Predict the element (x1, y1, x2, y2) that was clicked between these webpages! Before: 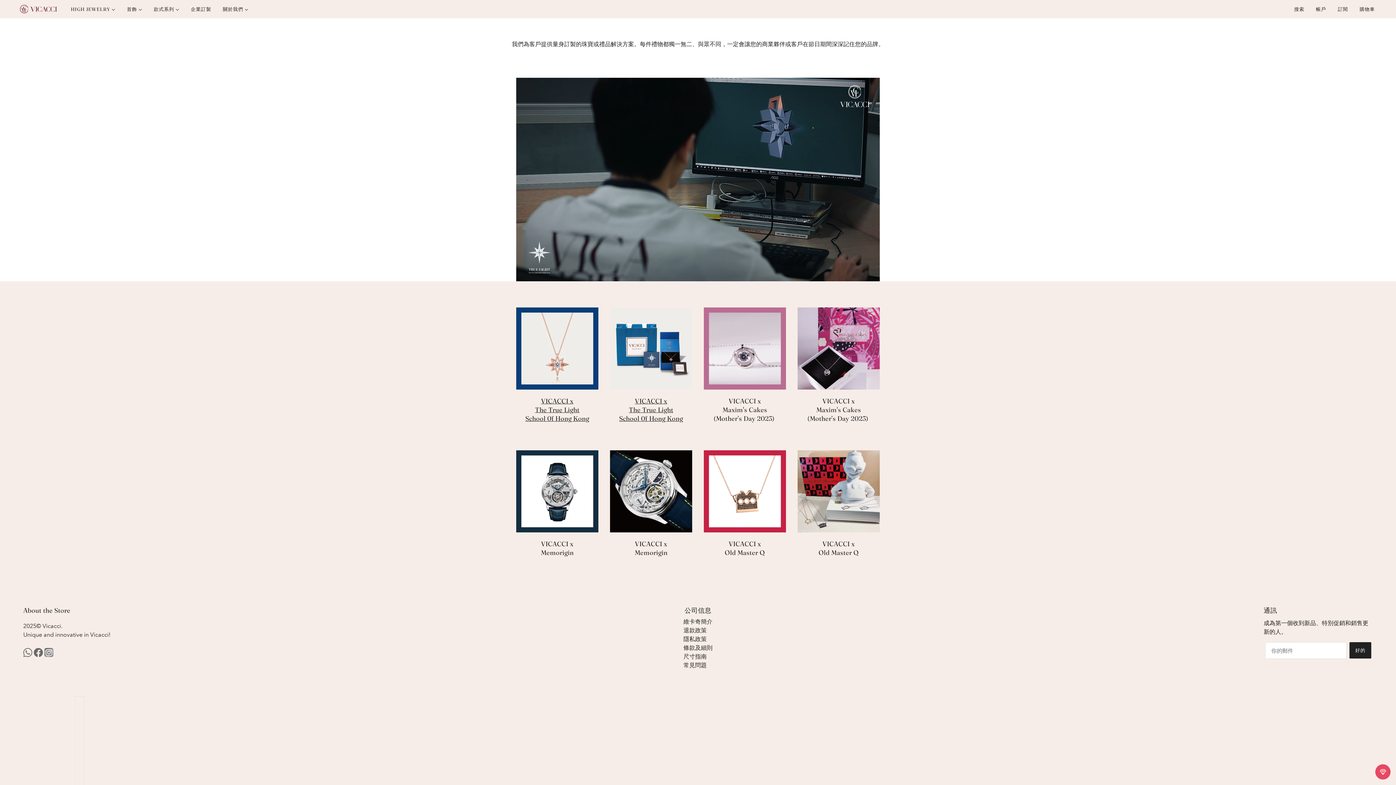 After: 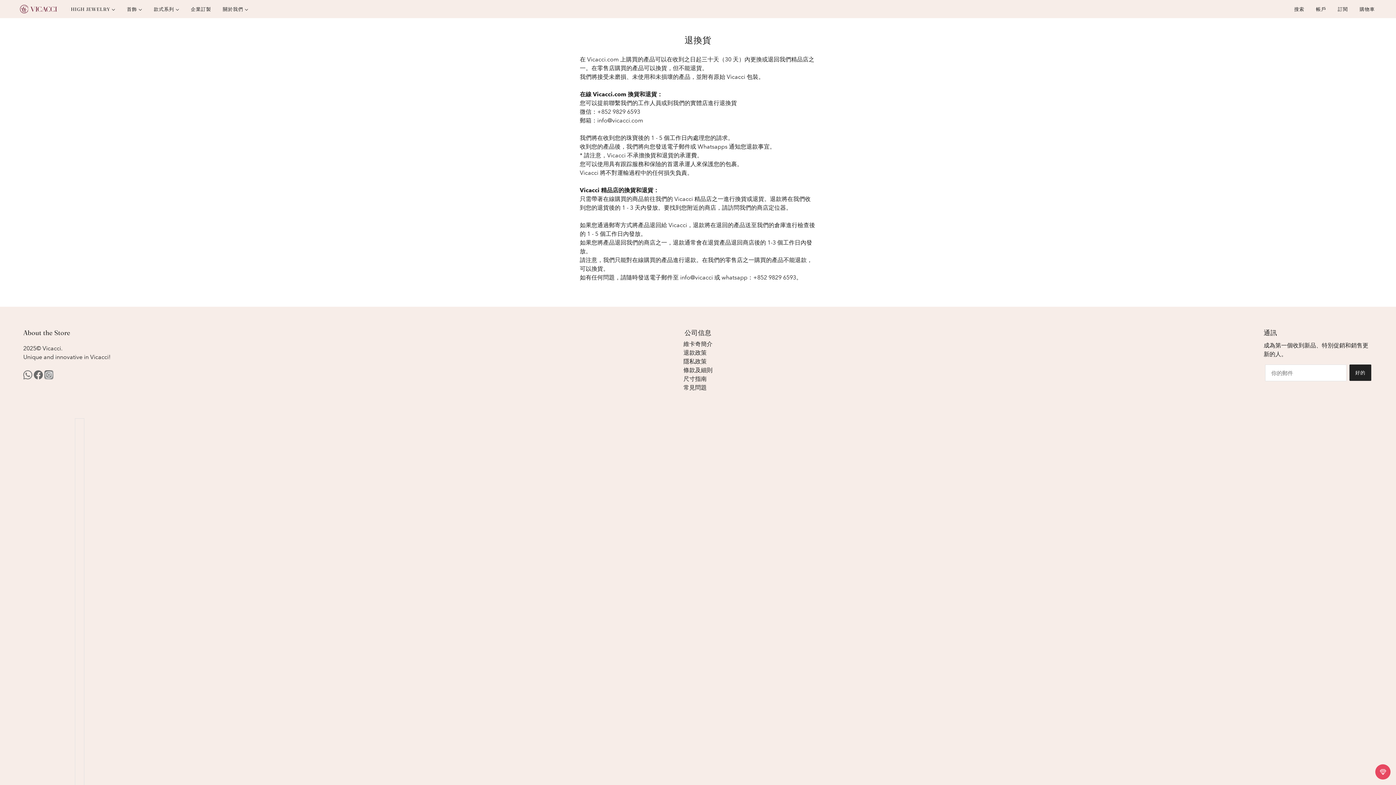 Action: label: 退款政策 bbox: (683, 627, 706, 634)